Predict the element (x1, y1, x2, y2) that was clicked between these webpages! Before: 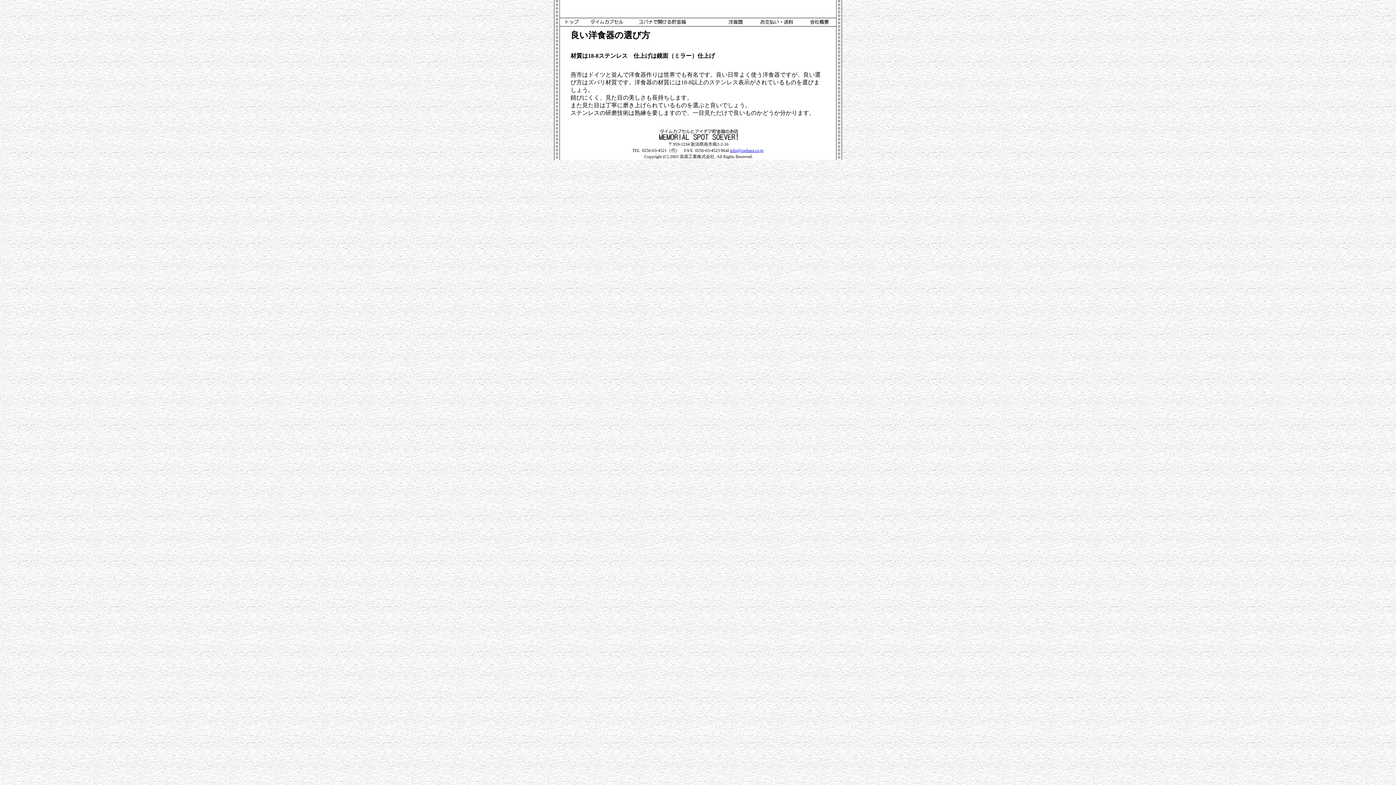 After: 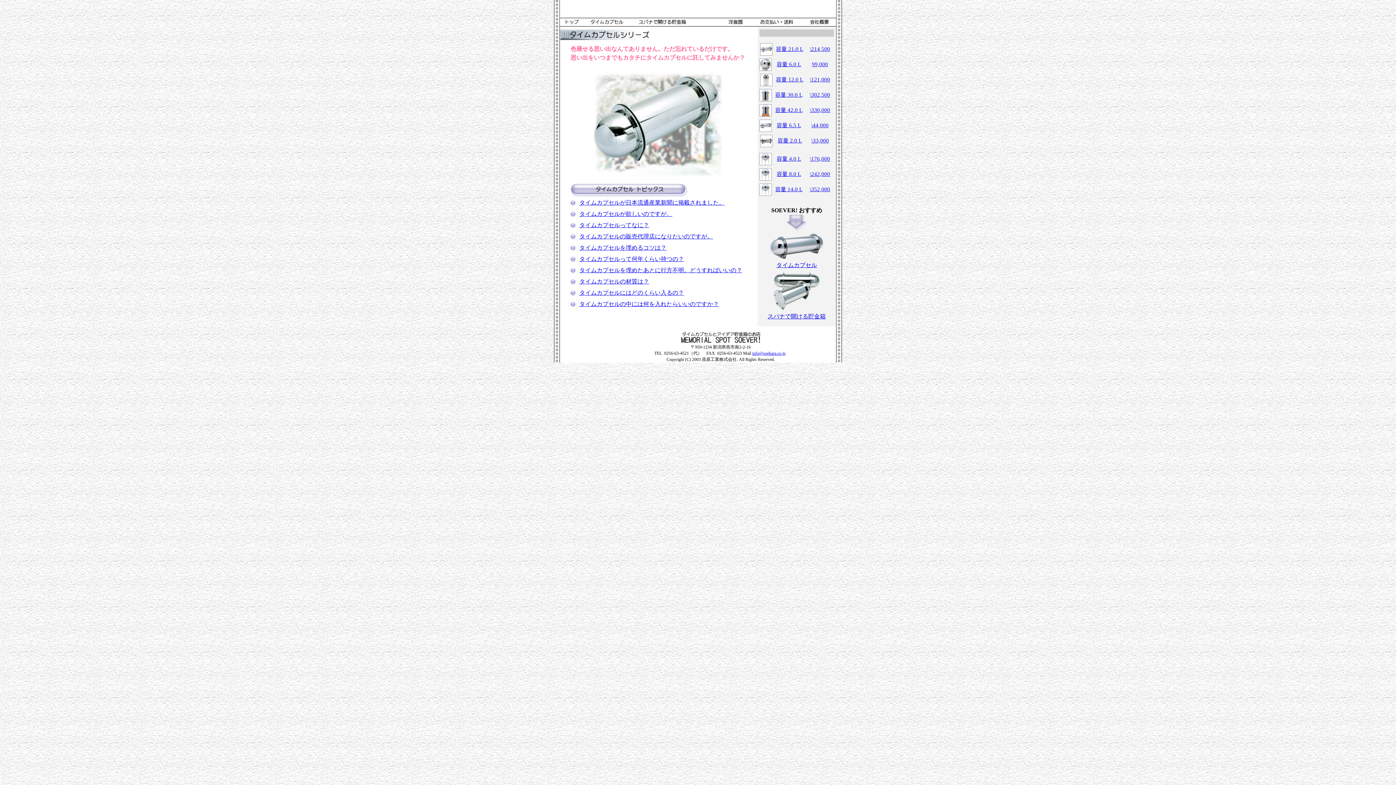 Action: bbox: (590, 19, 623, 25)